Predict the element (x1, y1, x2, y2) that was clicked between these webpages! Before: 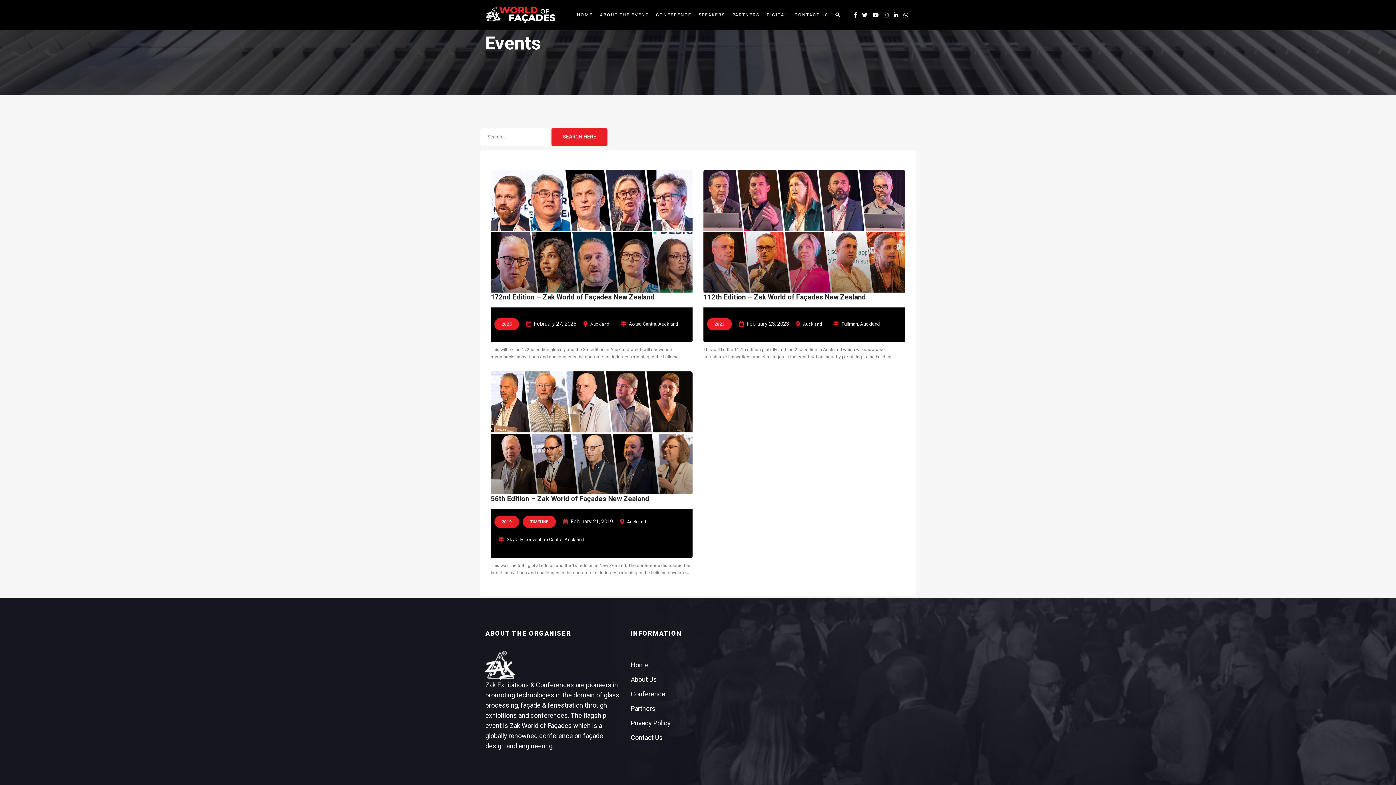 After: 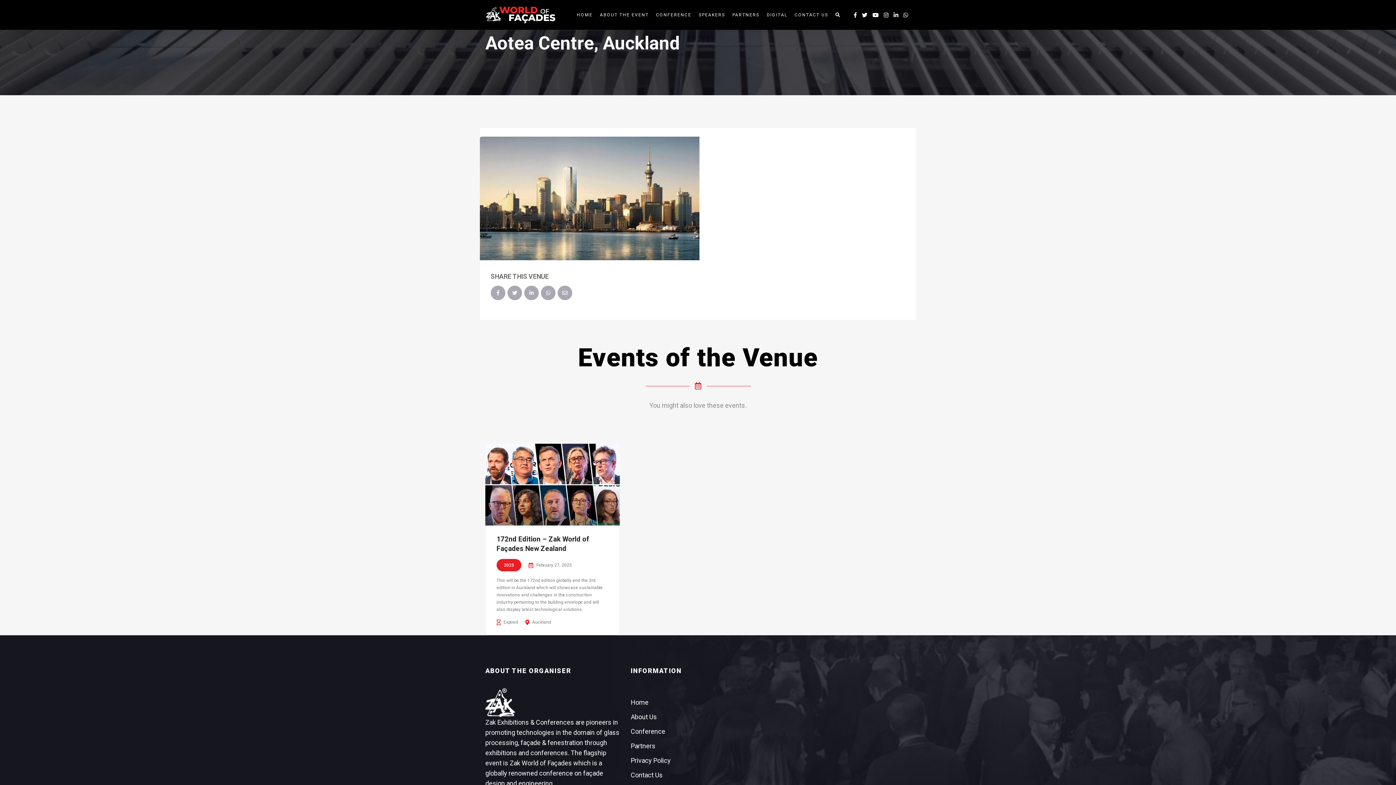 Action: label: Aotea Centre, Auckland bbox: (629, 321, 678, 326)